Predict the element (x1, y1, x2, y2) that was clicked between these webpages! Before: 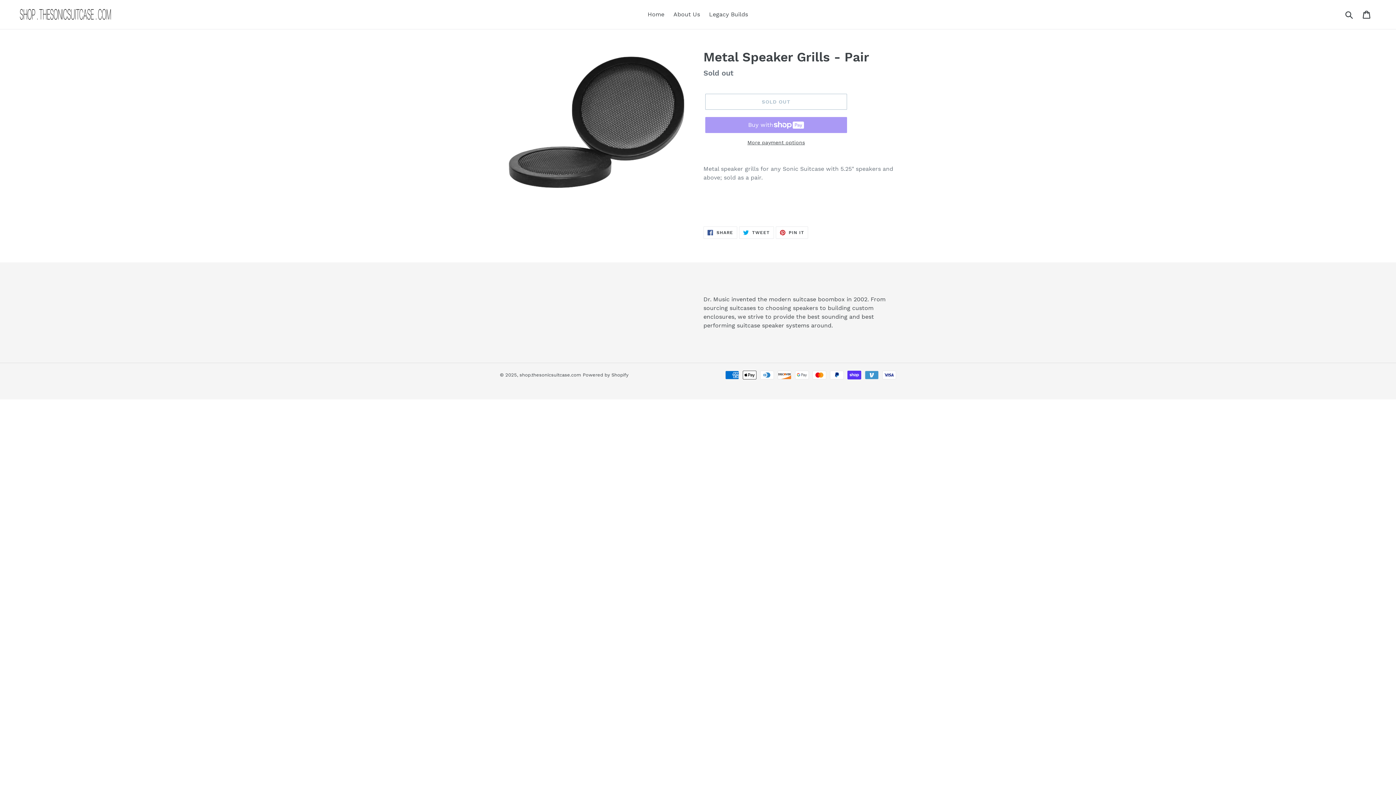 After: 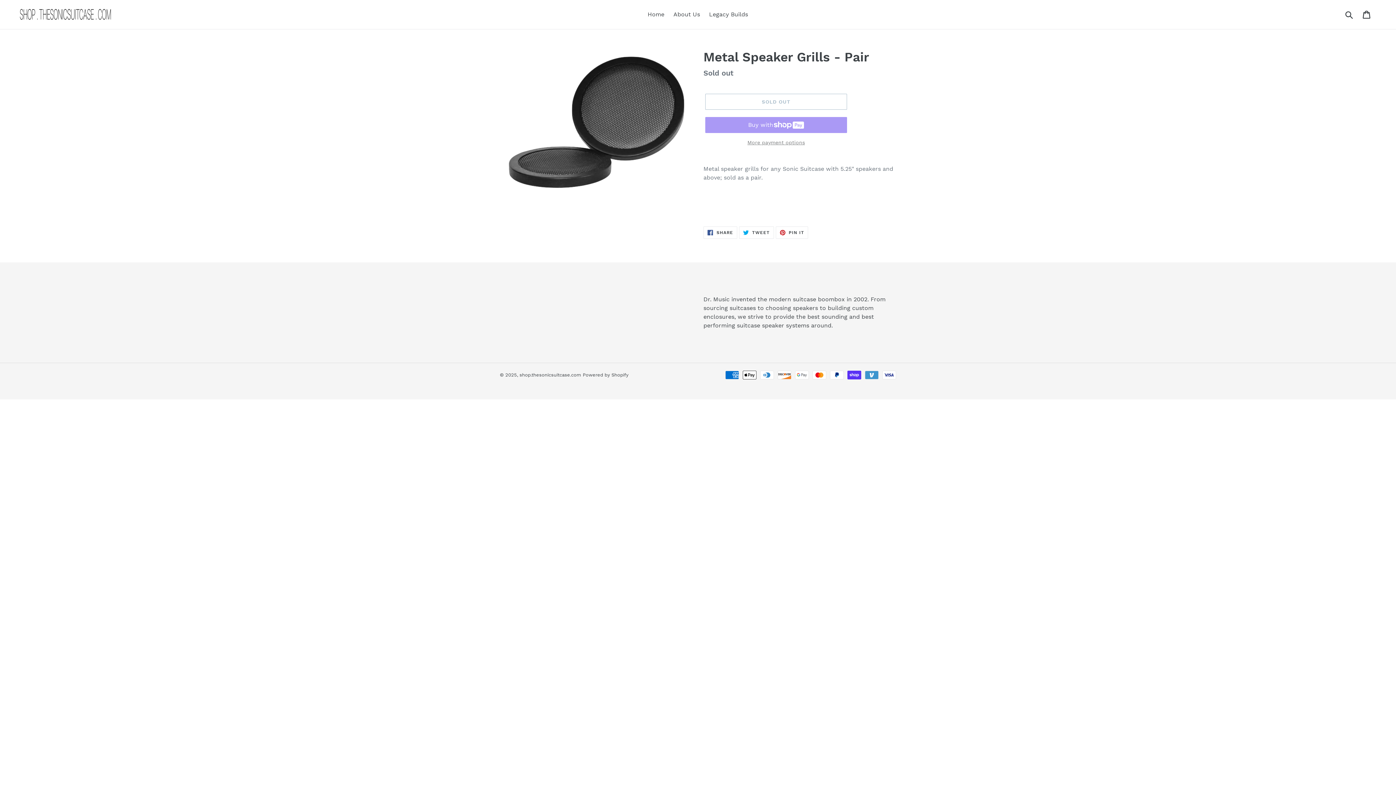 Action: bbox: (705, 138, 847, 146) label: More payment options